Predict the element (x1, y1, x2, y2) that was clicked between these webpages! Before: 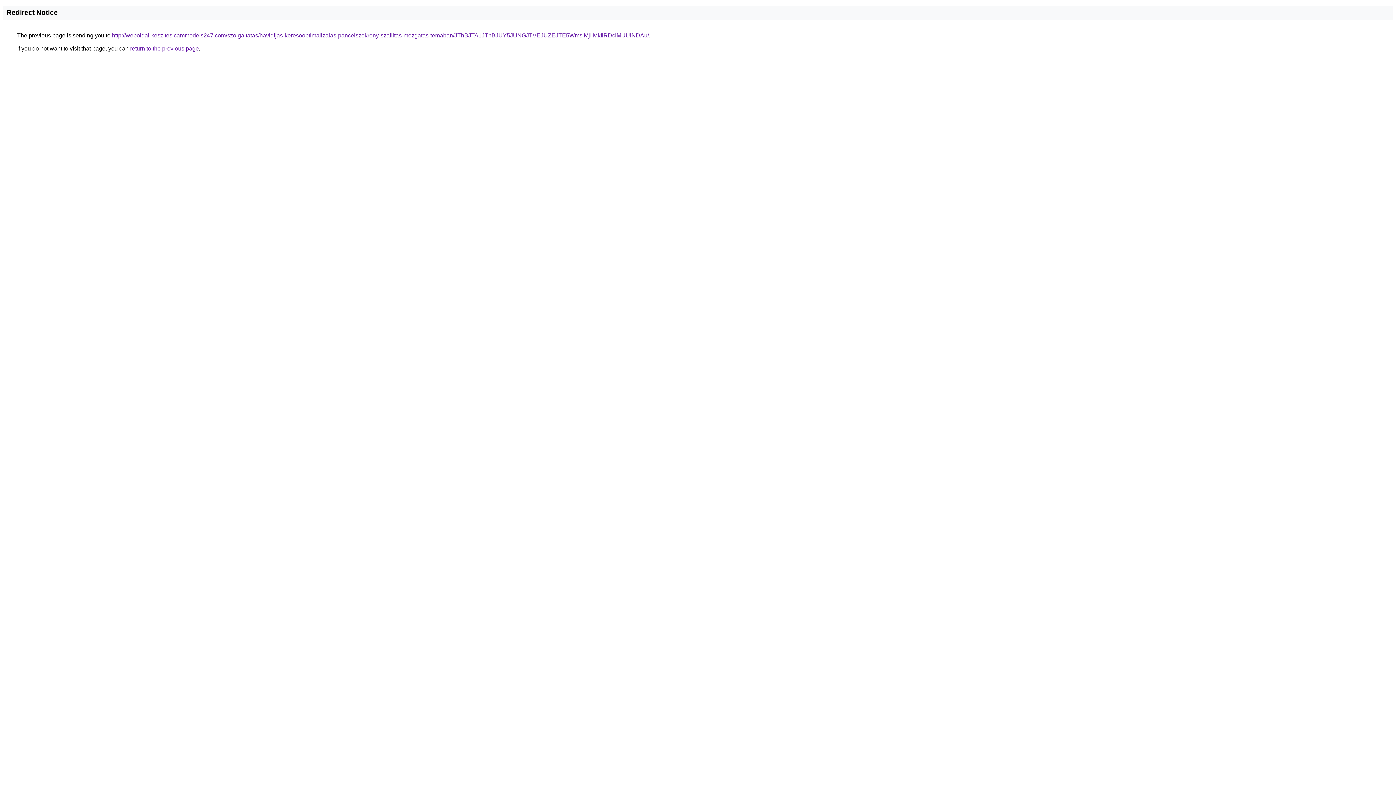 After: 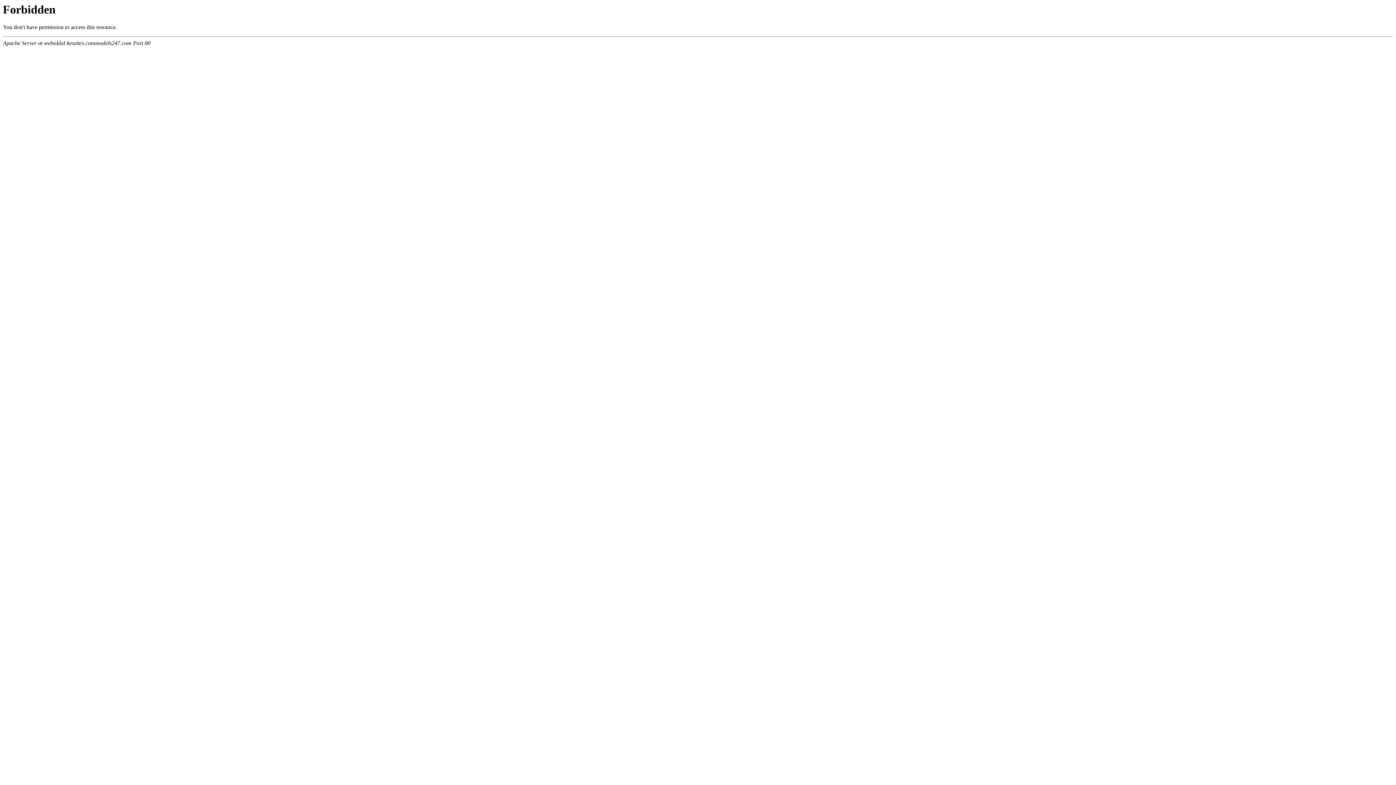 Action: label: http://weboldal-keszites.cammodels247.com/szolgaltatas/havidijas-keresooptimalizalas-pancelszekreny-szallitas-mozgatas-temaban/JThBJTA1JThBJUY5JUNGJTVEJUZEJTE5WmslMjIlMkIlRDclMUUlNDAu/ bbox: (112, 32, 649, 38)